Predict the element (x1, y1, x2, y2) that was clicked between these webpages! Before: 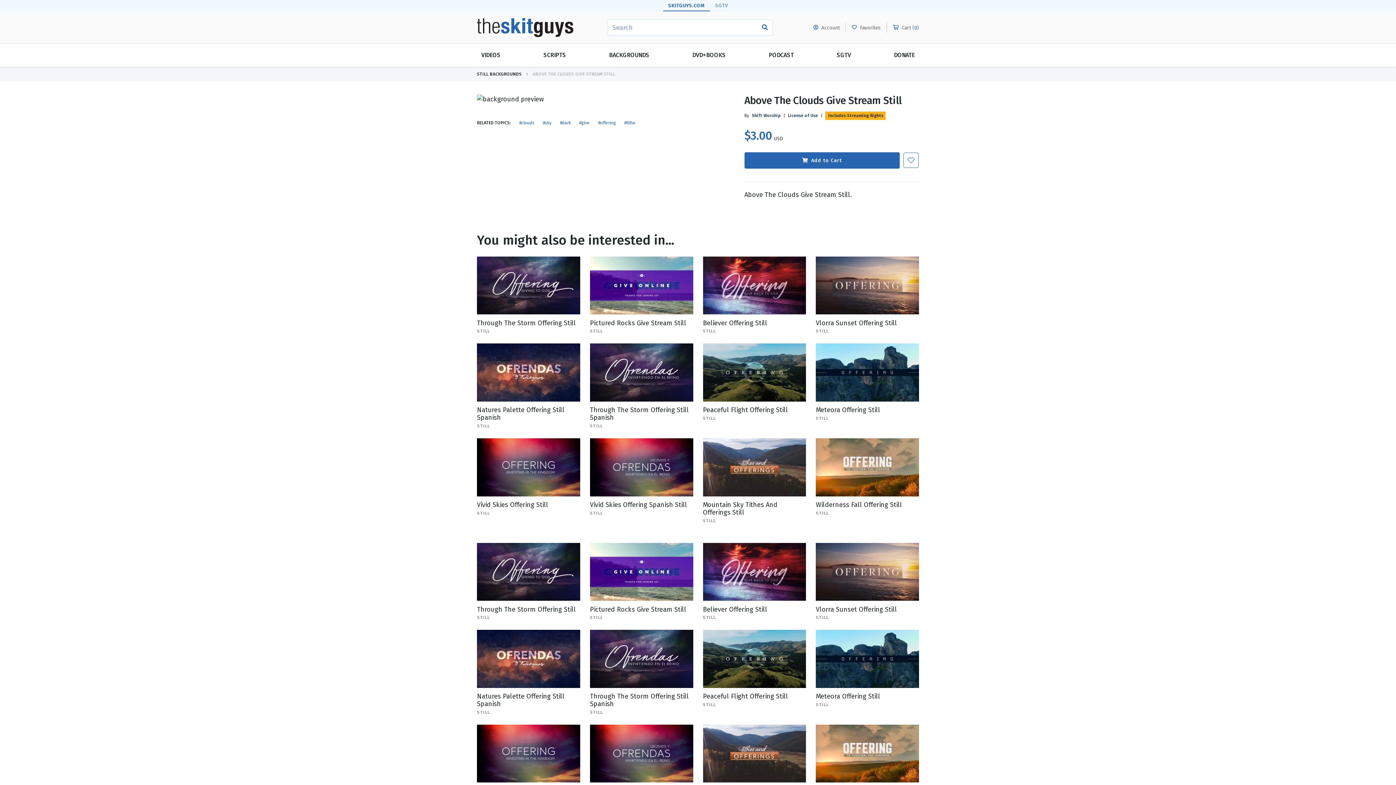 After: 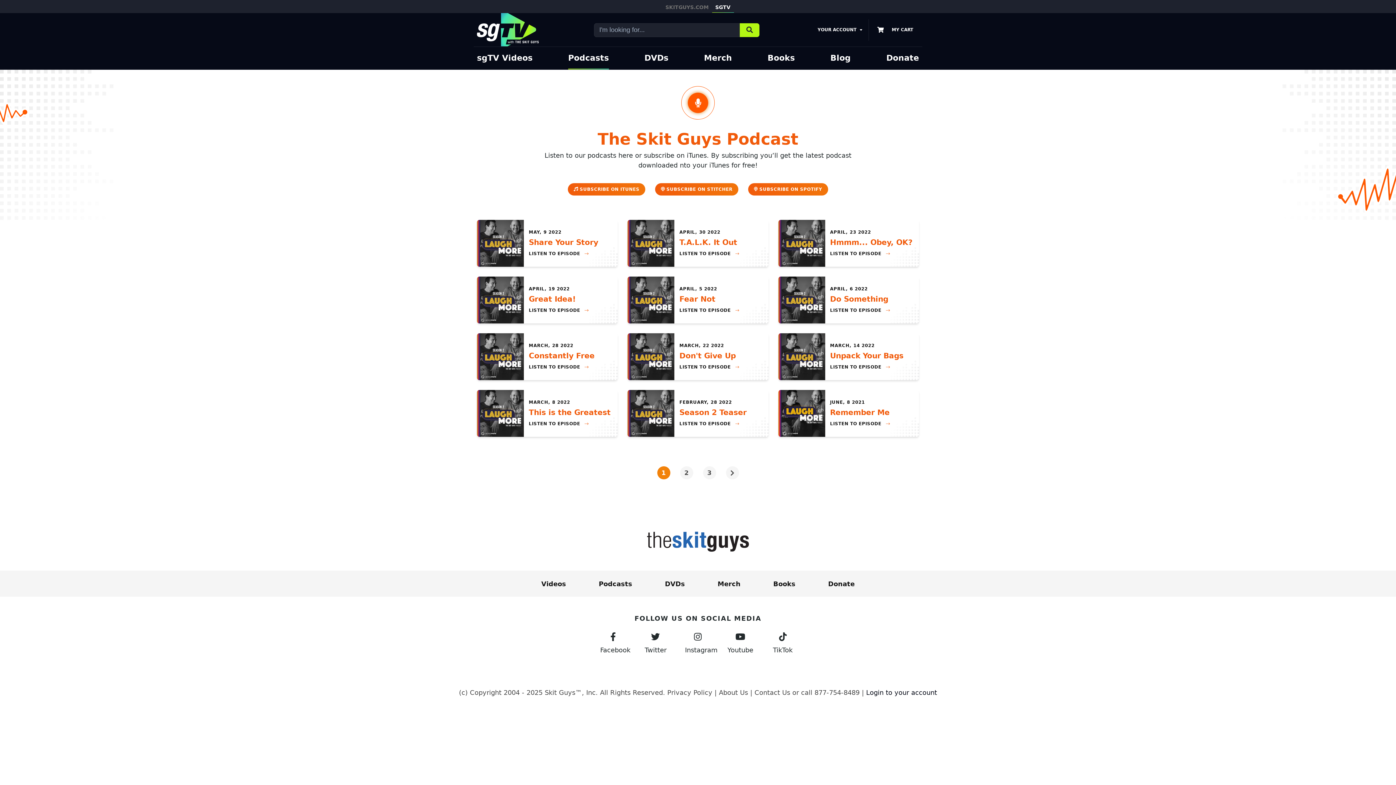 Action: bbox: (764, 44, 798, 66) label: PODCAST